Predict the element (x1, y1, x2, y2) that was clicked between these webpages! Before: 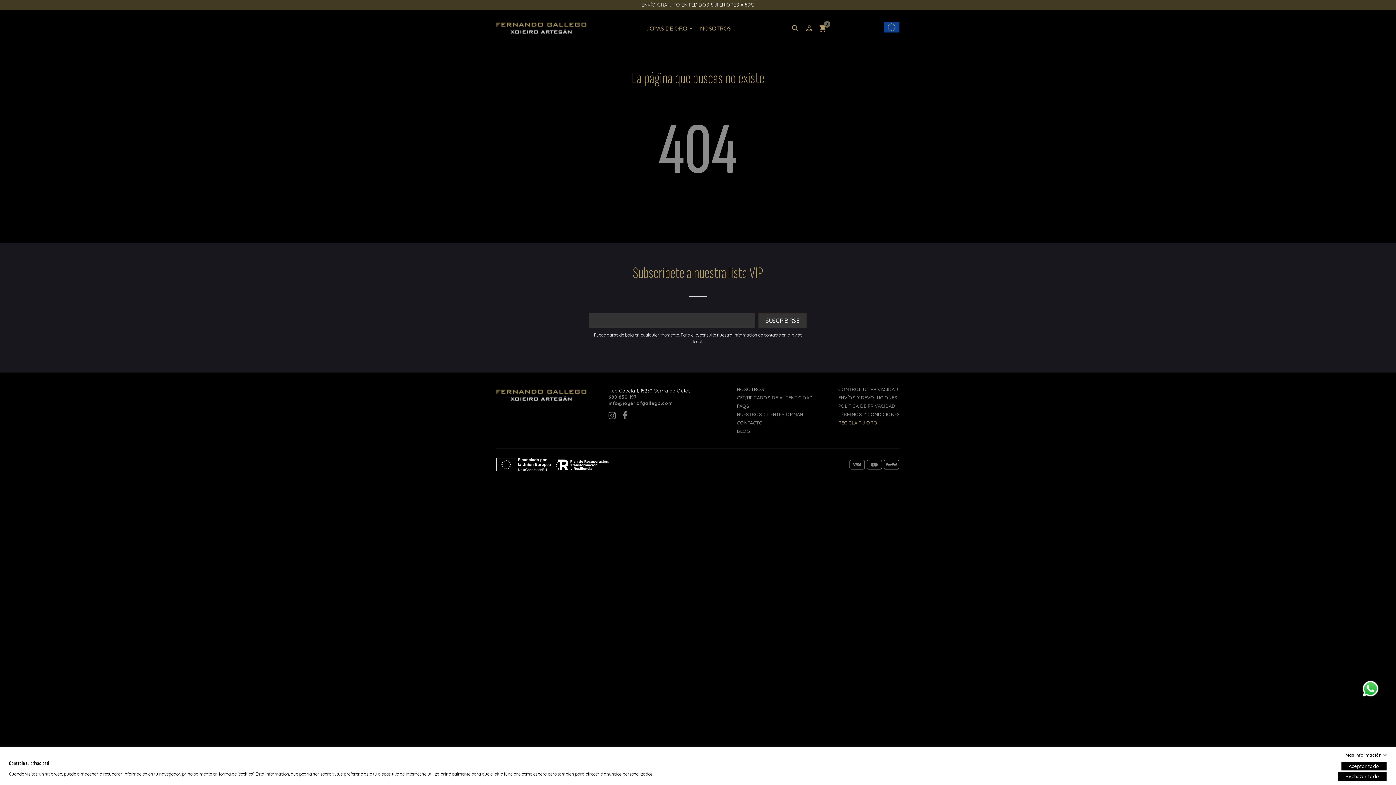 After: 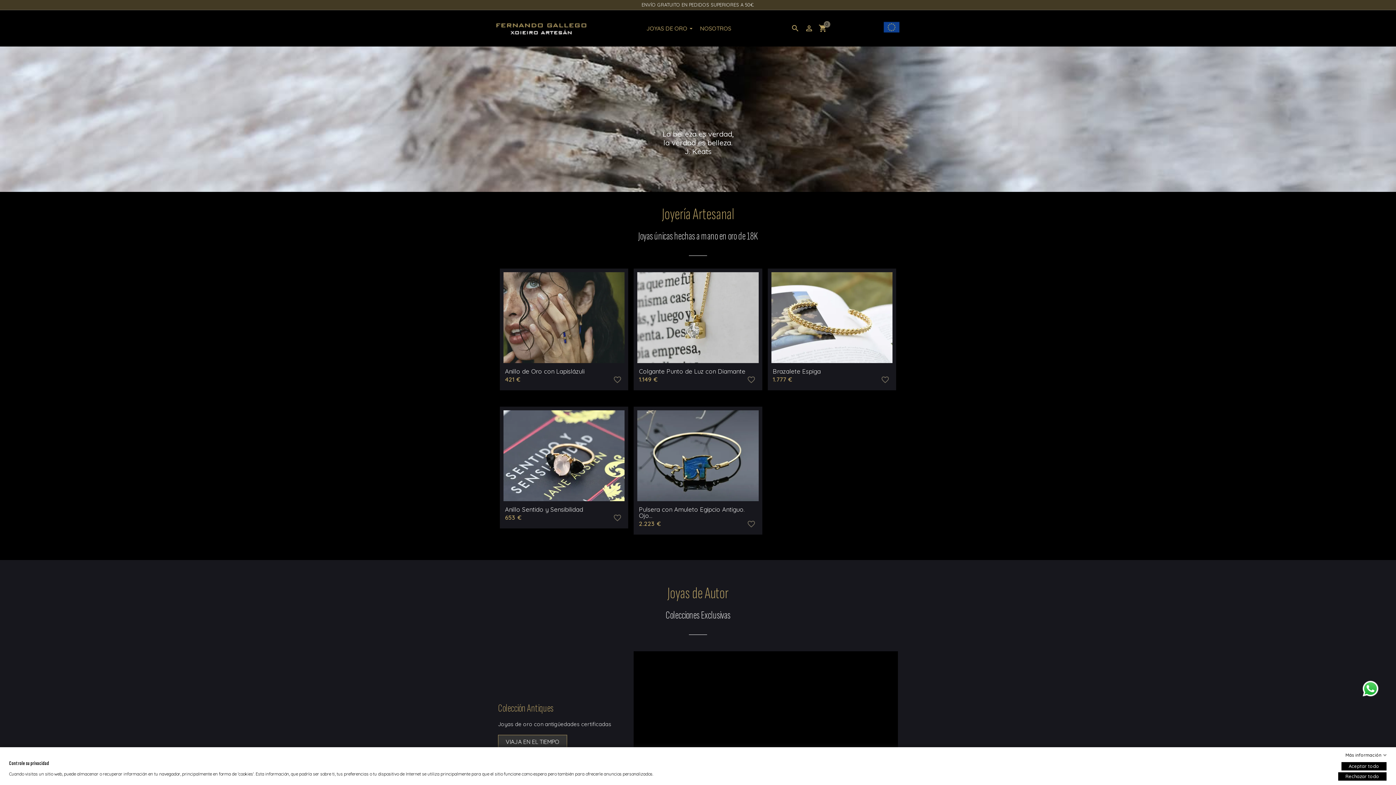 Action: bbox: (496, 24, 586, 31)